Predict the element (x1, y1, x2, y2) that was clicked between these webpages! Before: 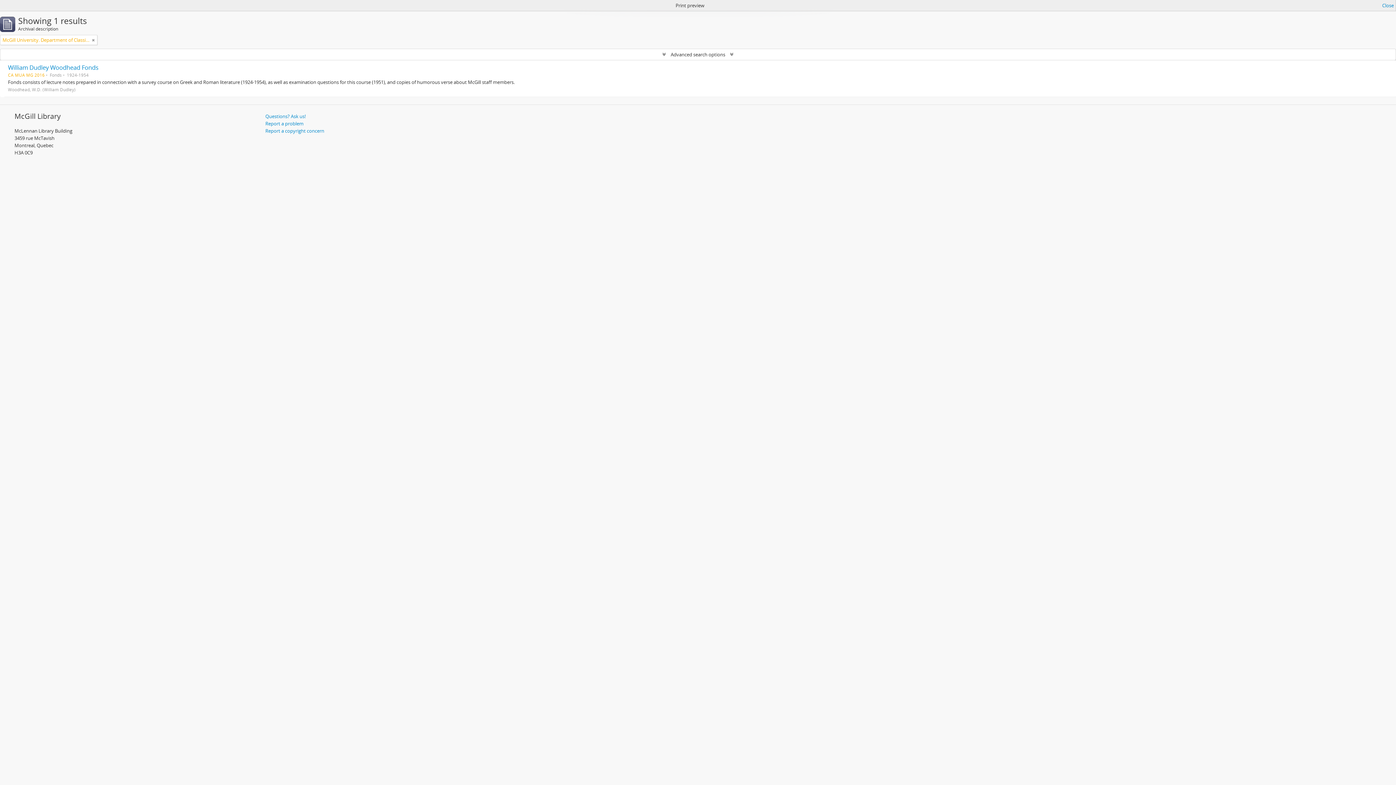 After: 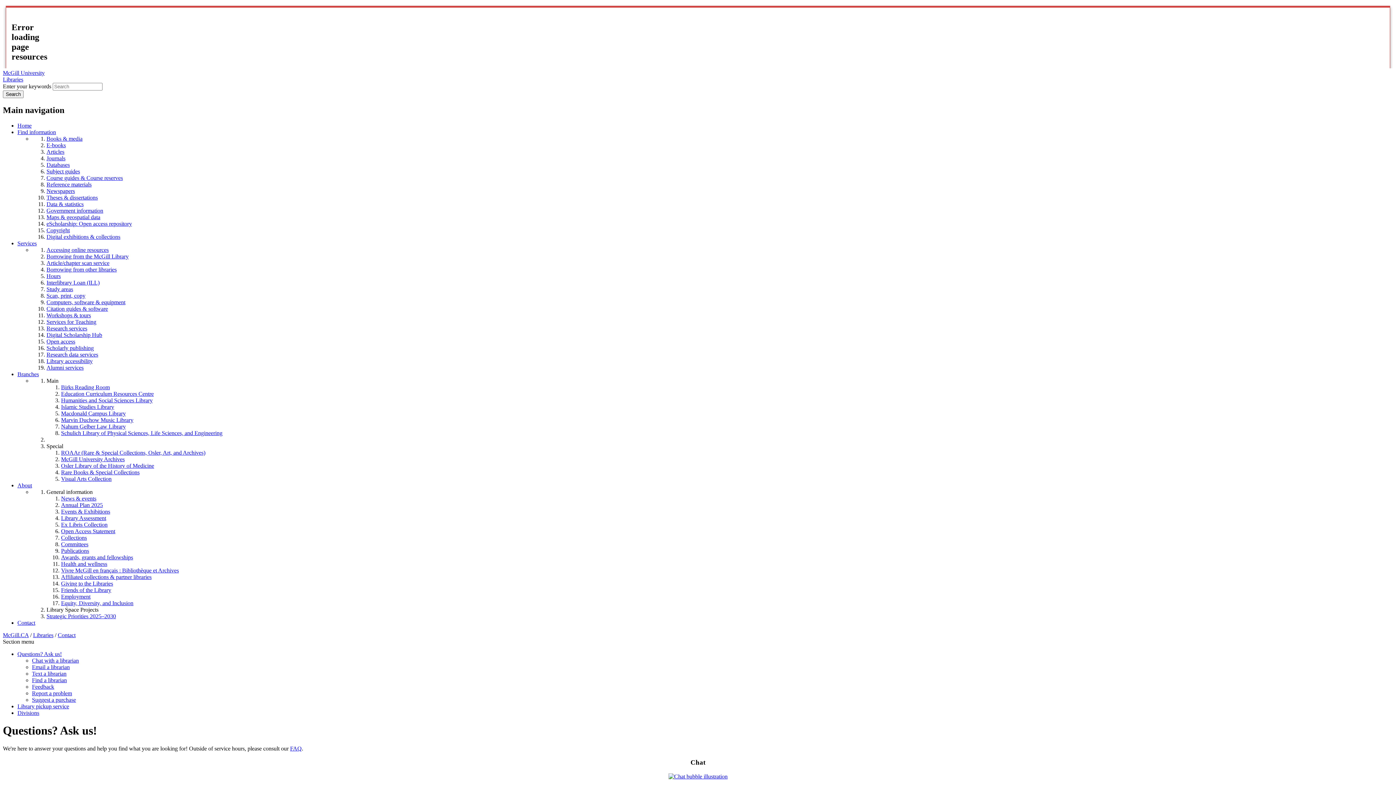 Action: label: Questions? Ask us! bbox: (265, 113, 305, 119)